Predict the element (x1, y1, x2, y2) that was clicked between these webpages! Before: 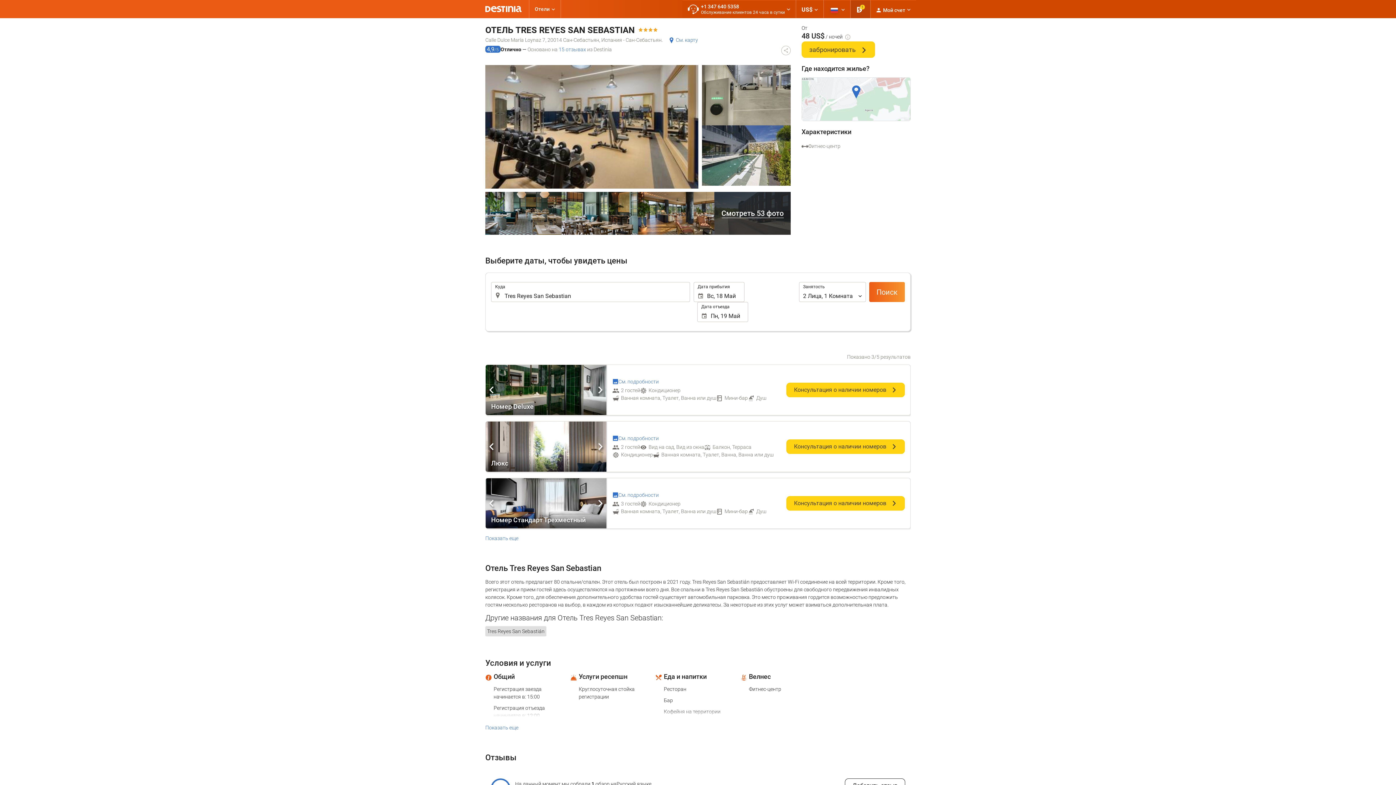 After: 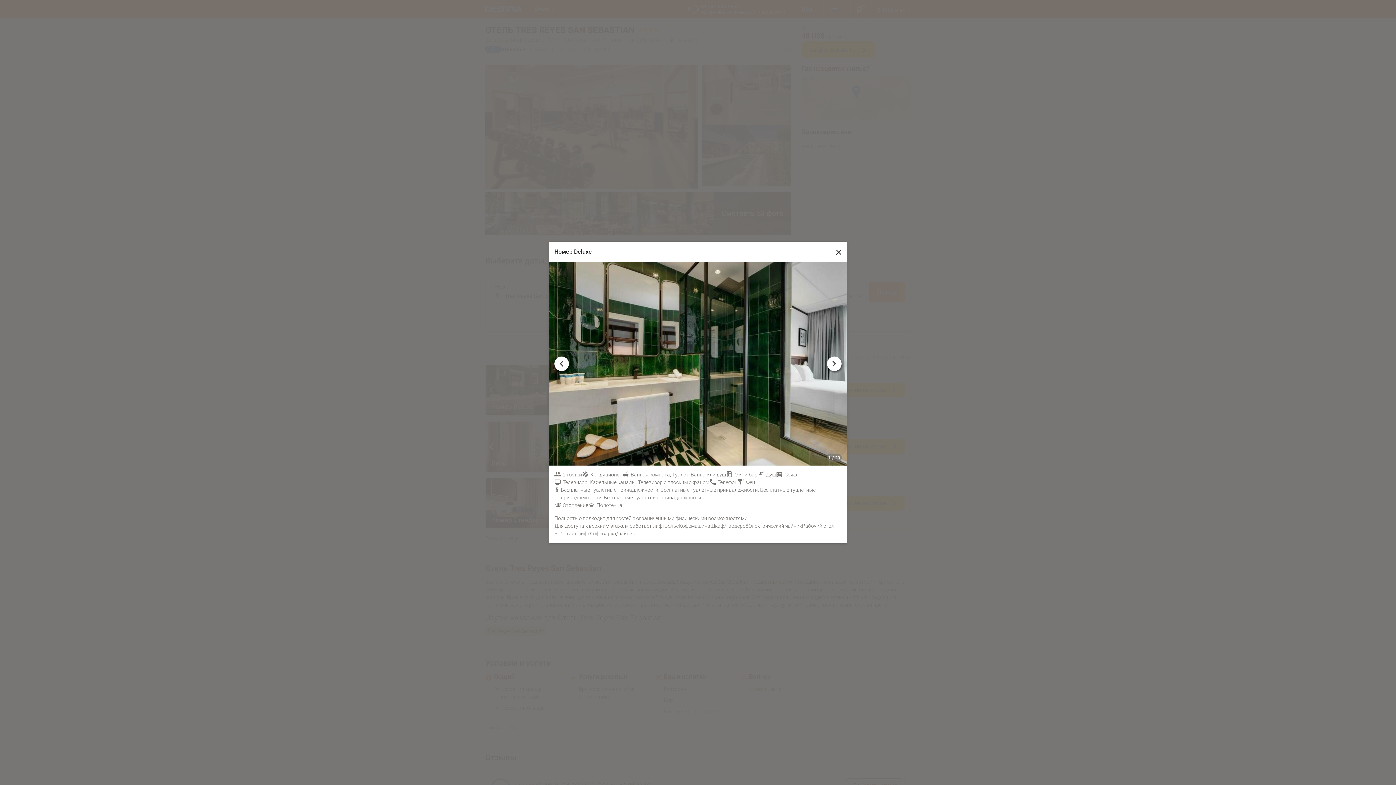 Action: bbox: (612, 378, 658, 385) label: См. подробности